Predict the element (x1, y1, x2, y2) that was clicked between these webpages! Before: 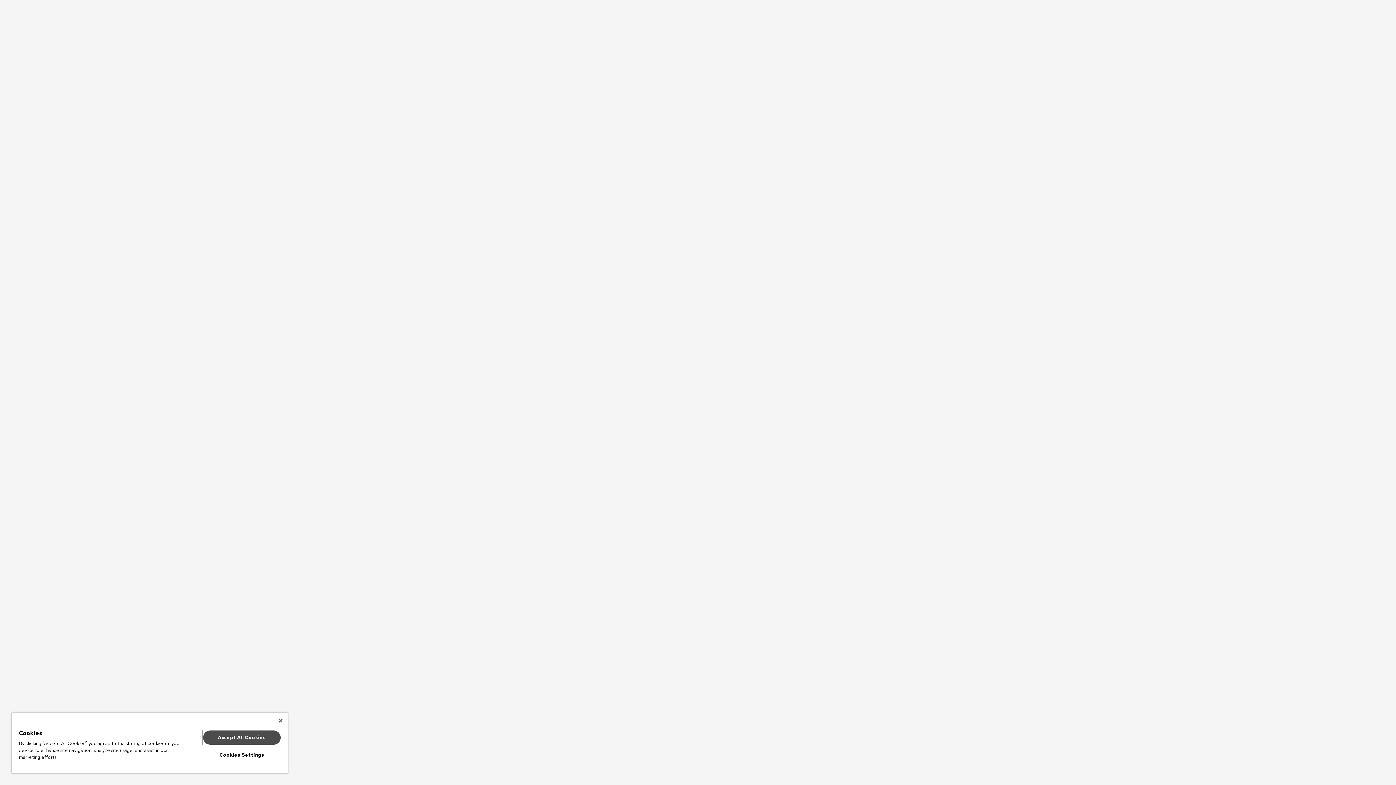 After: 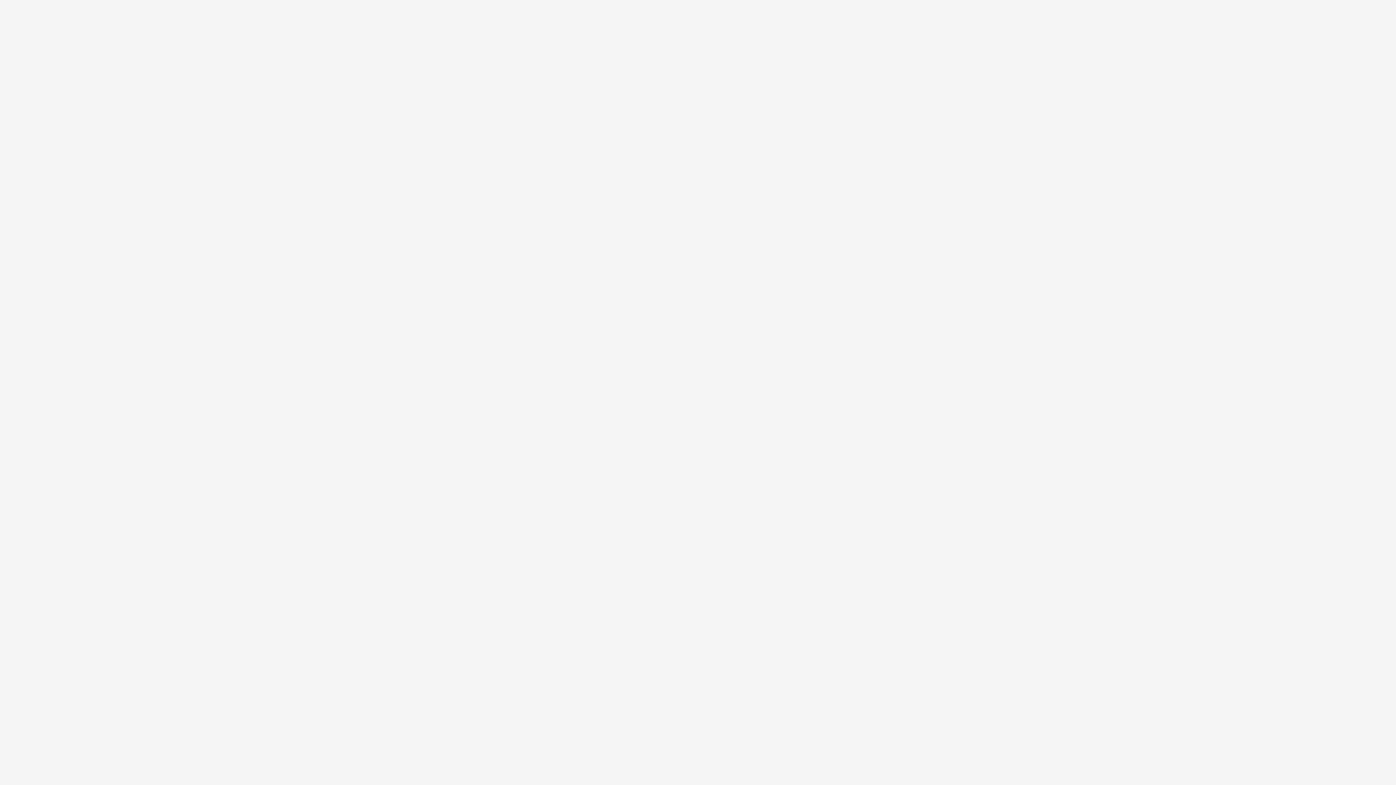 Action: bbox: (203, 730, 280, 745) label: Accept All Cookies